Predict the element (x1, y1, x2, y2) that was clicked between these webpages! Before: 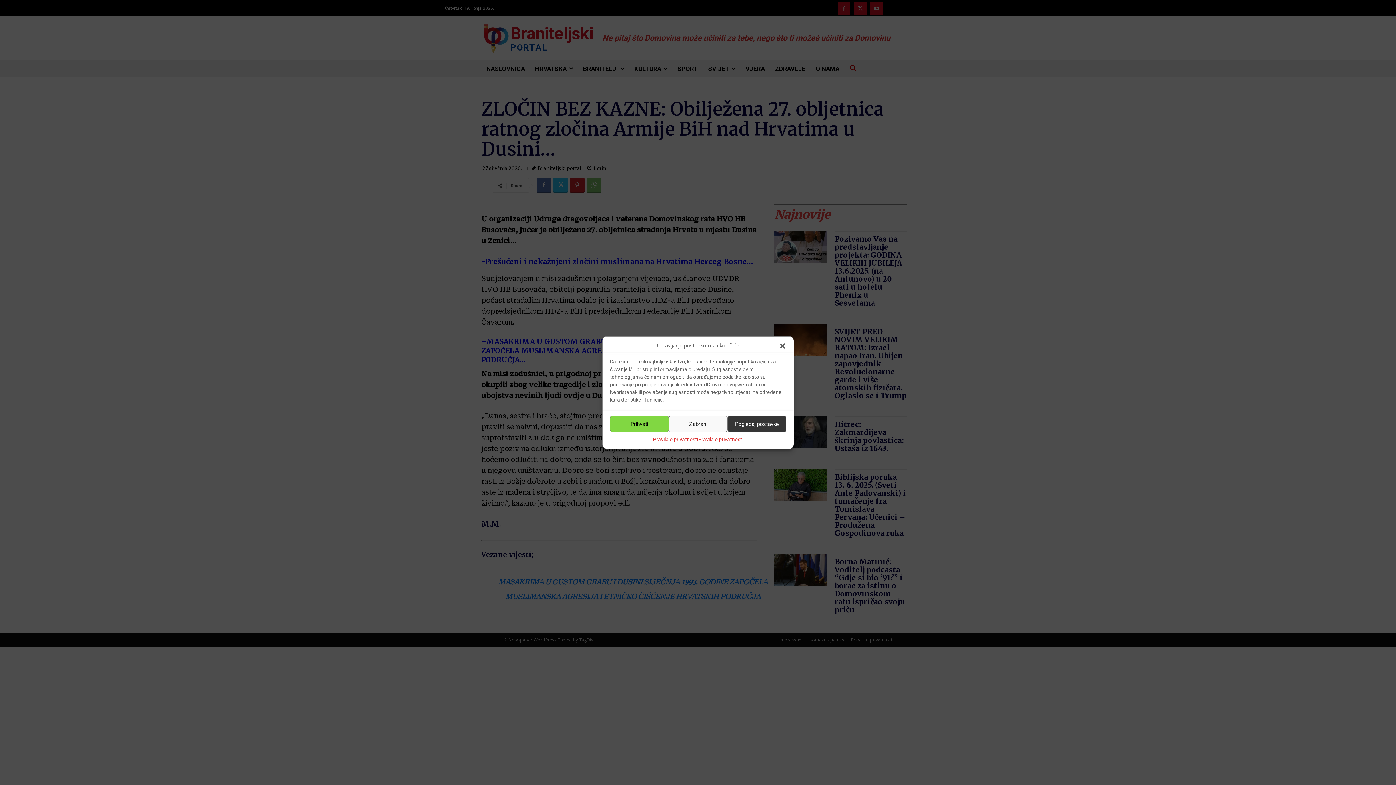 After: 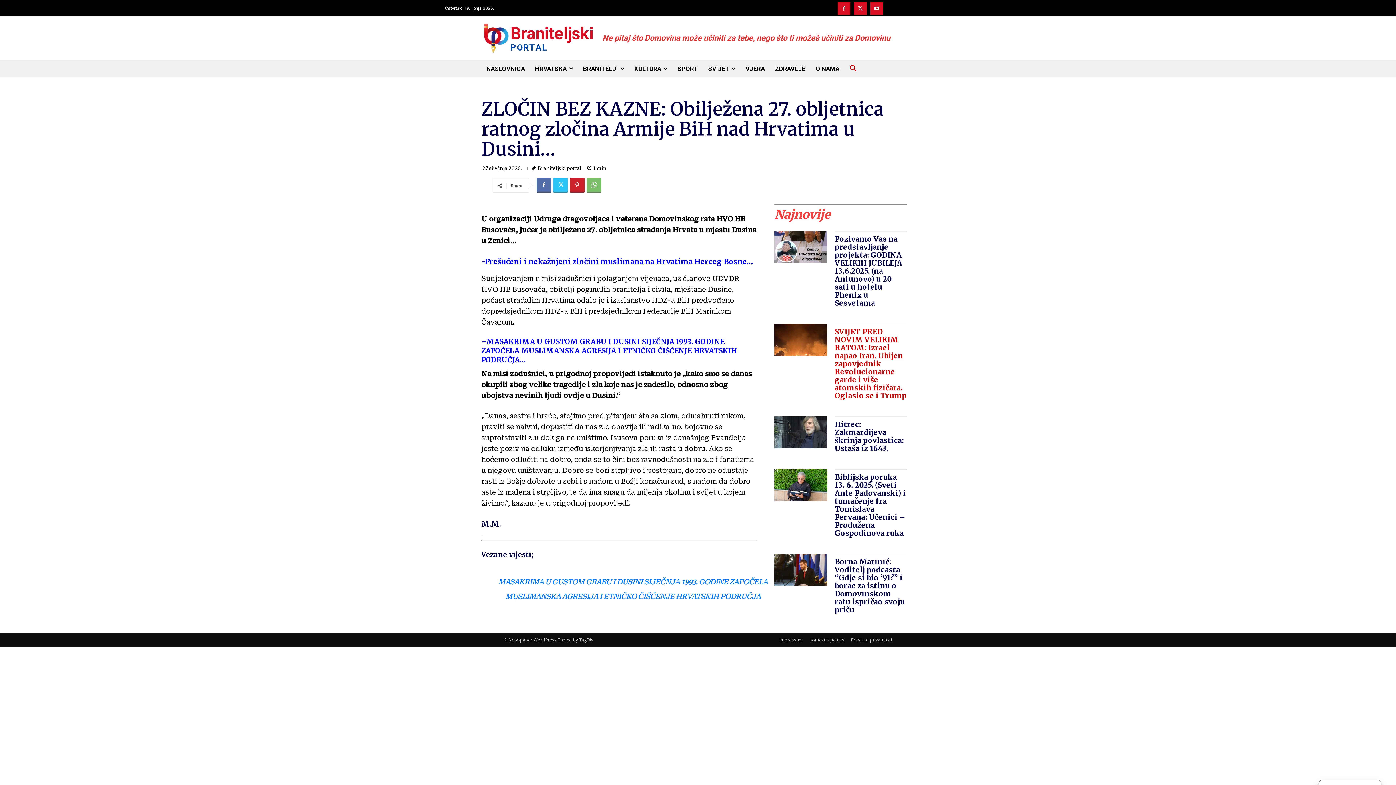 Action: bbox: (779, 342, 786, 349) label: Zatvorite datoteku